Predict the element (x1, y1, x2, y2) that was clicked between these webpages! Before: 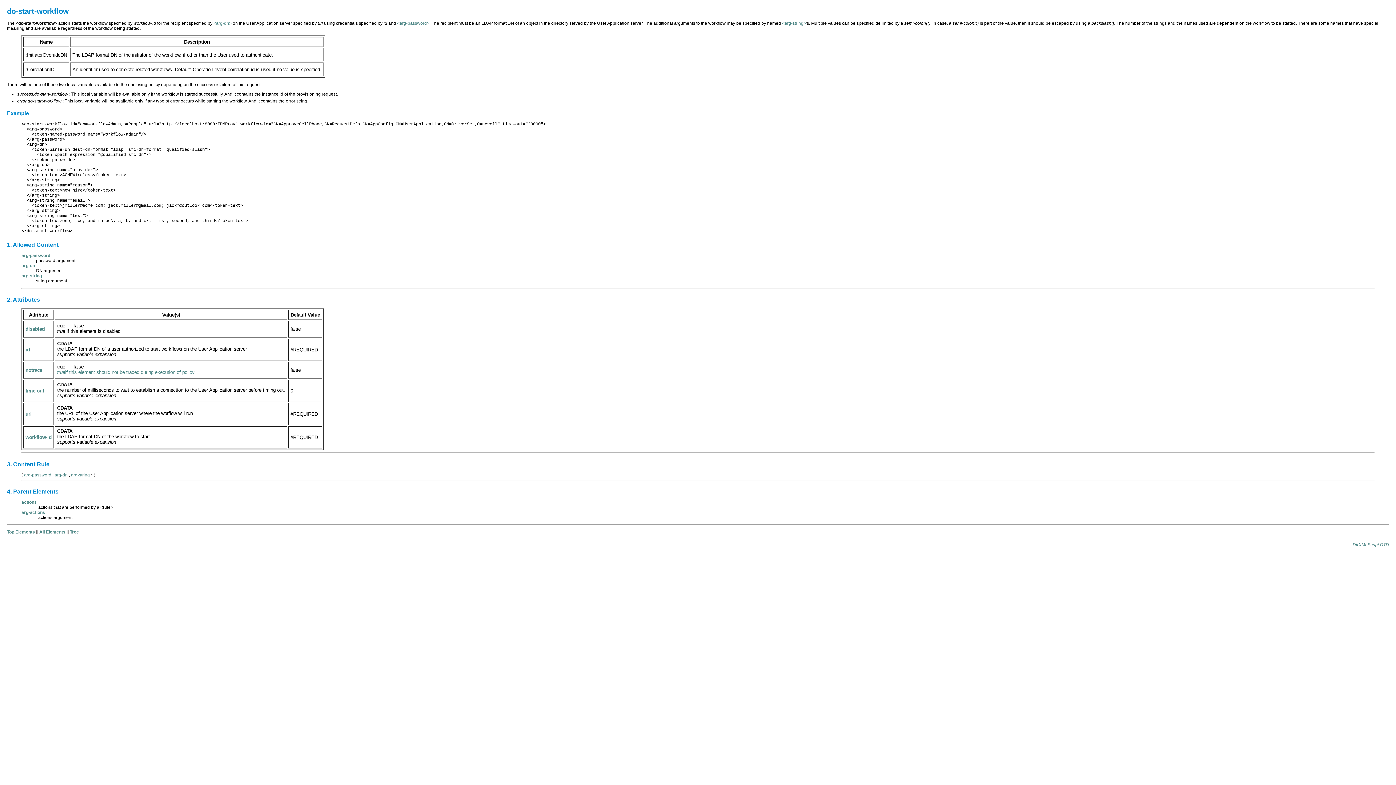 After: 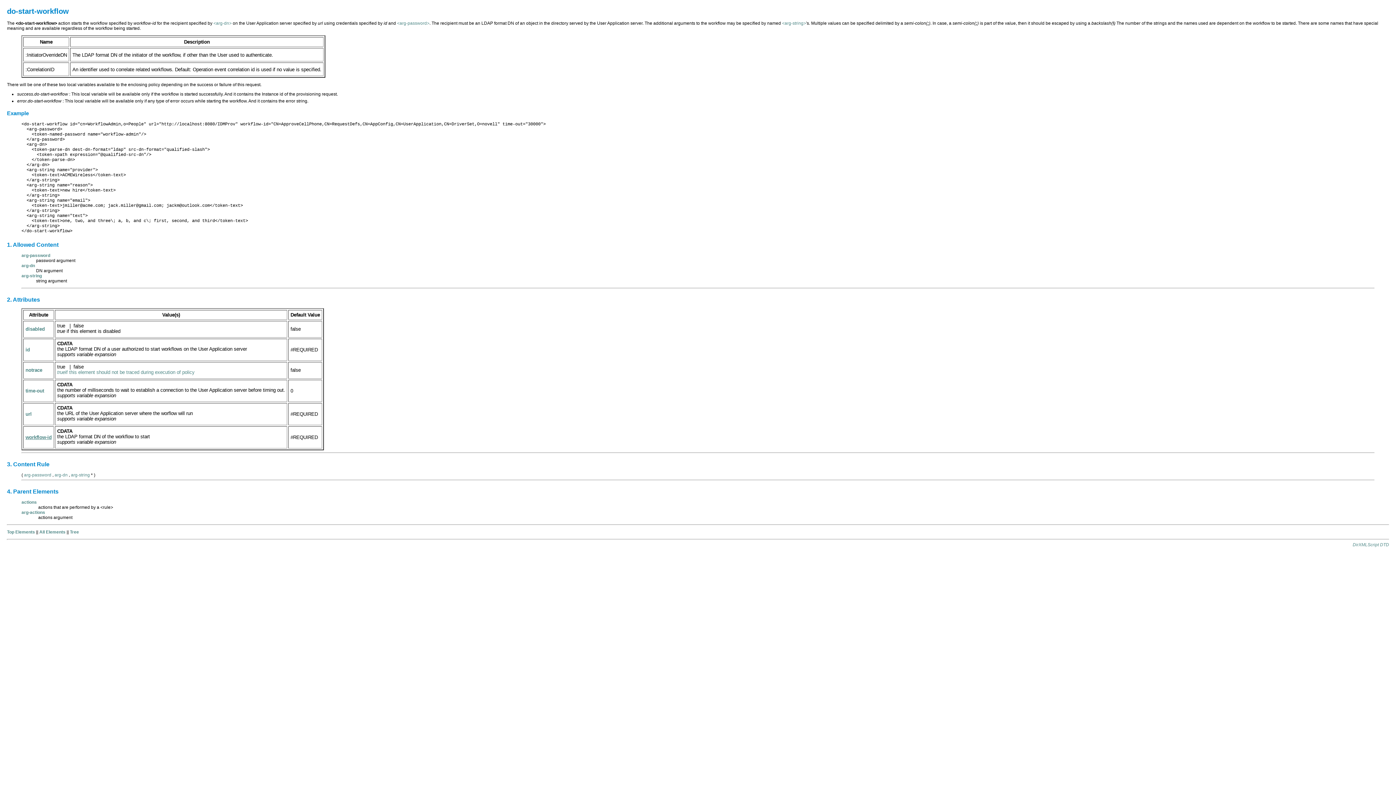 Action: bbox: (25, 434, 51, 440) label: workflow-id